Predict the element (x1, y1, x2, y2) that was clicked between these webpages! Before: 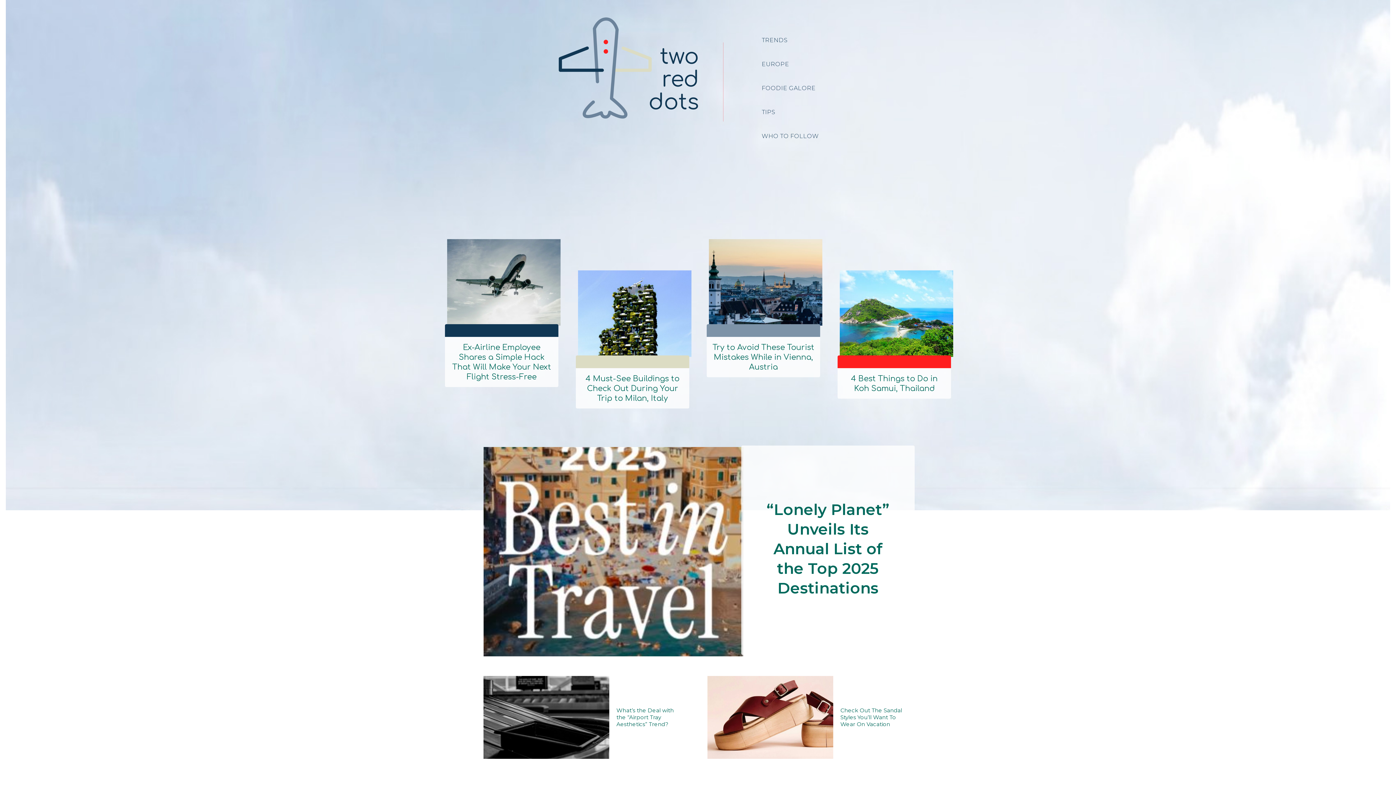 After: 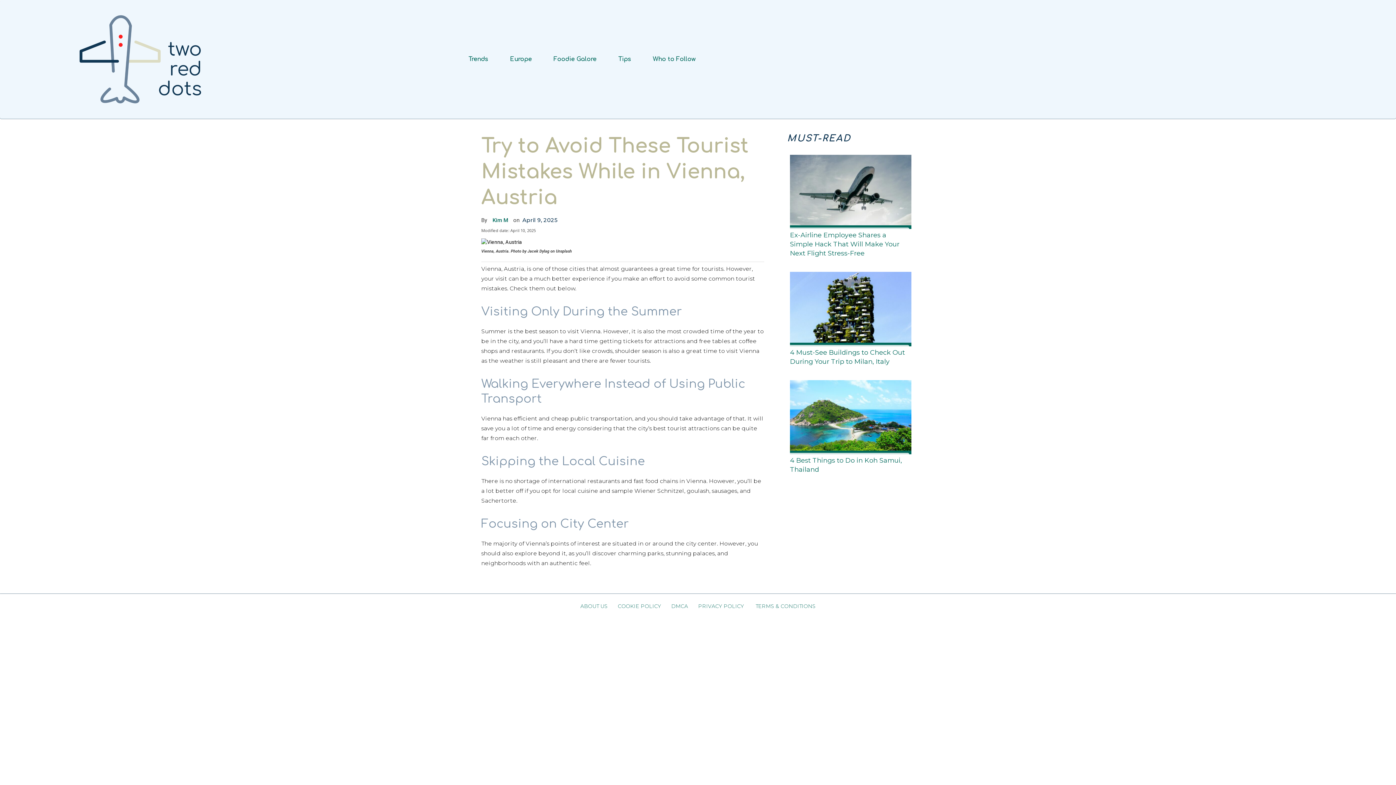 Action: bbox: (706, 237, 820, 324)